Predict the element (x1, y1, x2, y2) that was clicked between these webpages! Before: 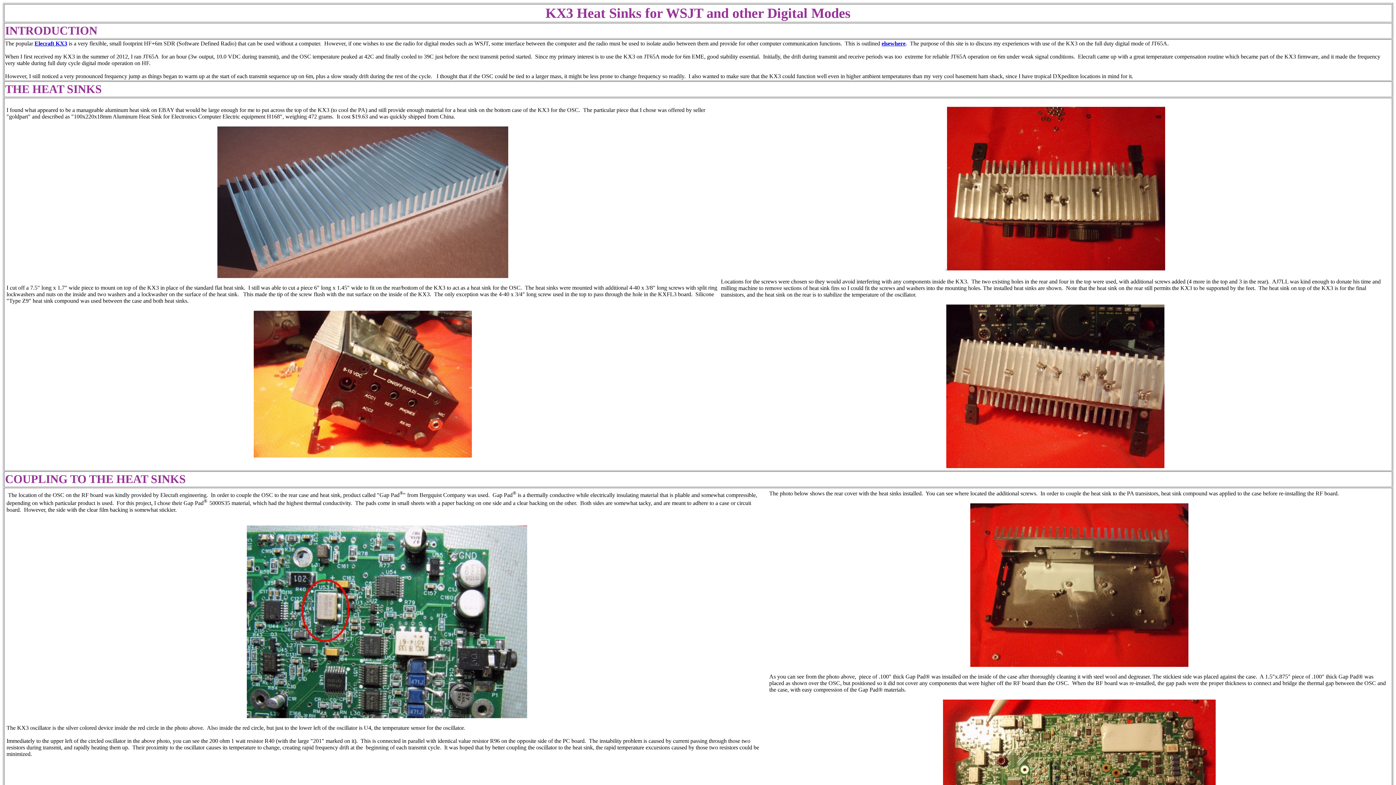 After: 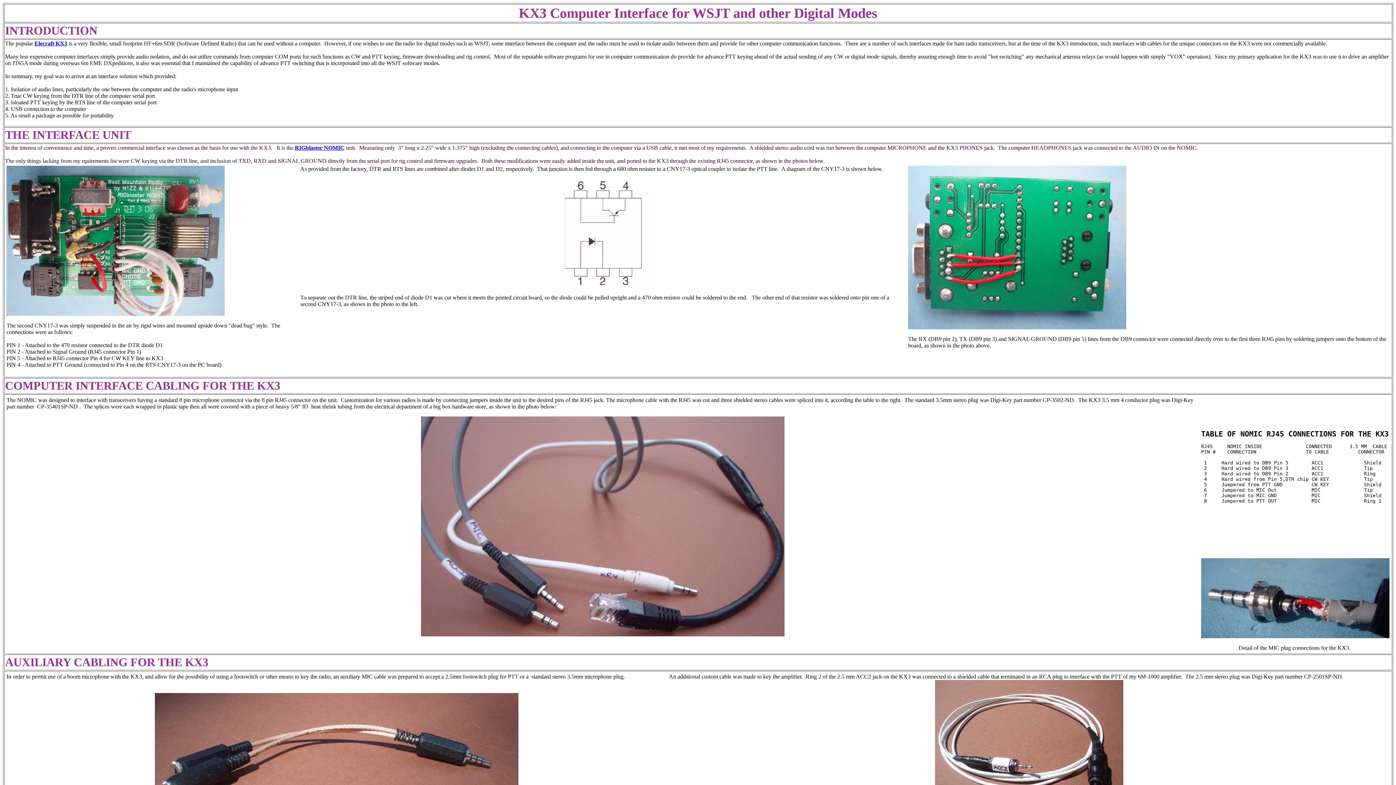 Action: bbox: (881, 40, 905, 46) label: elsewhere